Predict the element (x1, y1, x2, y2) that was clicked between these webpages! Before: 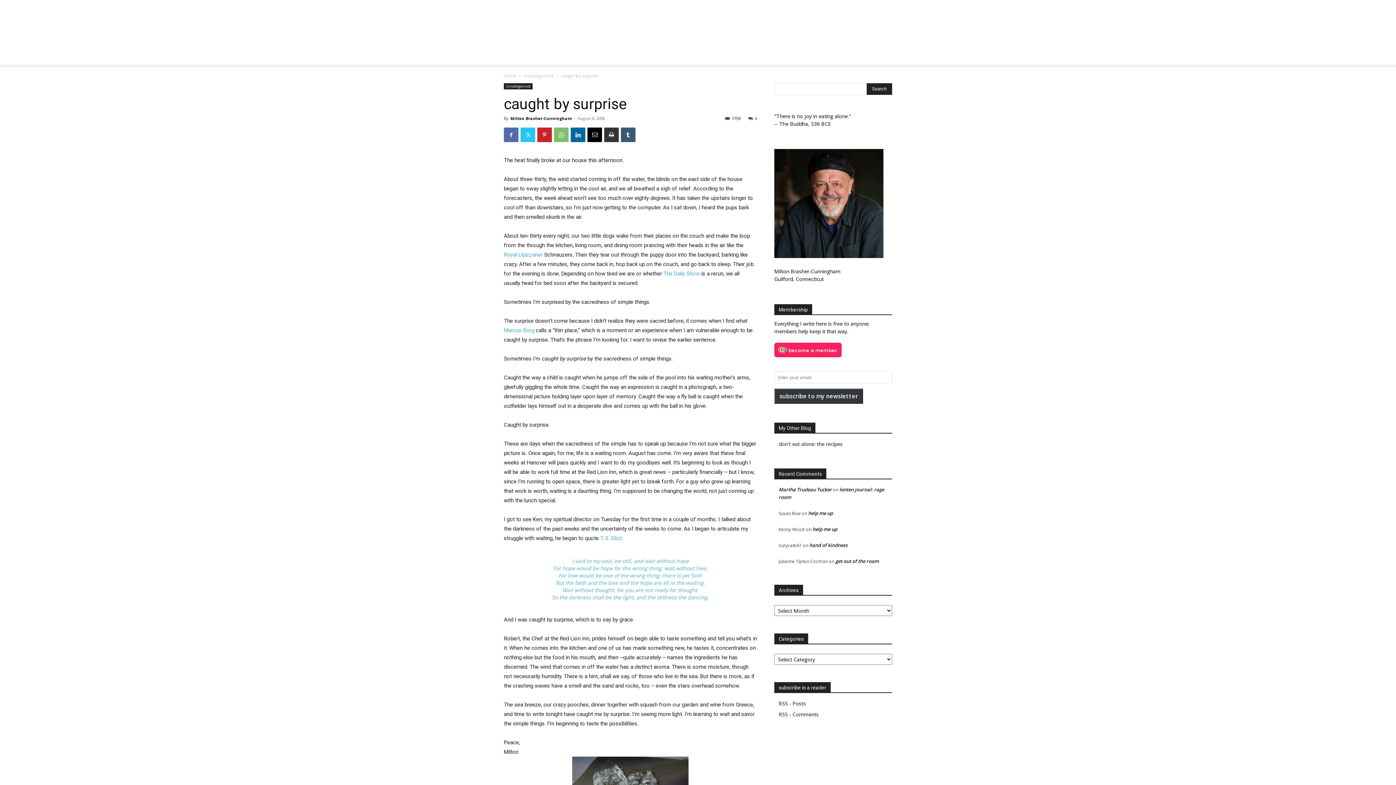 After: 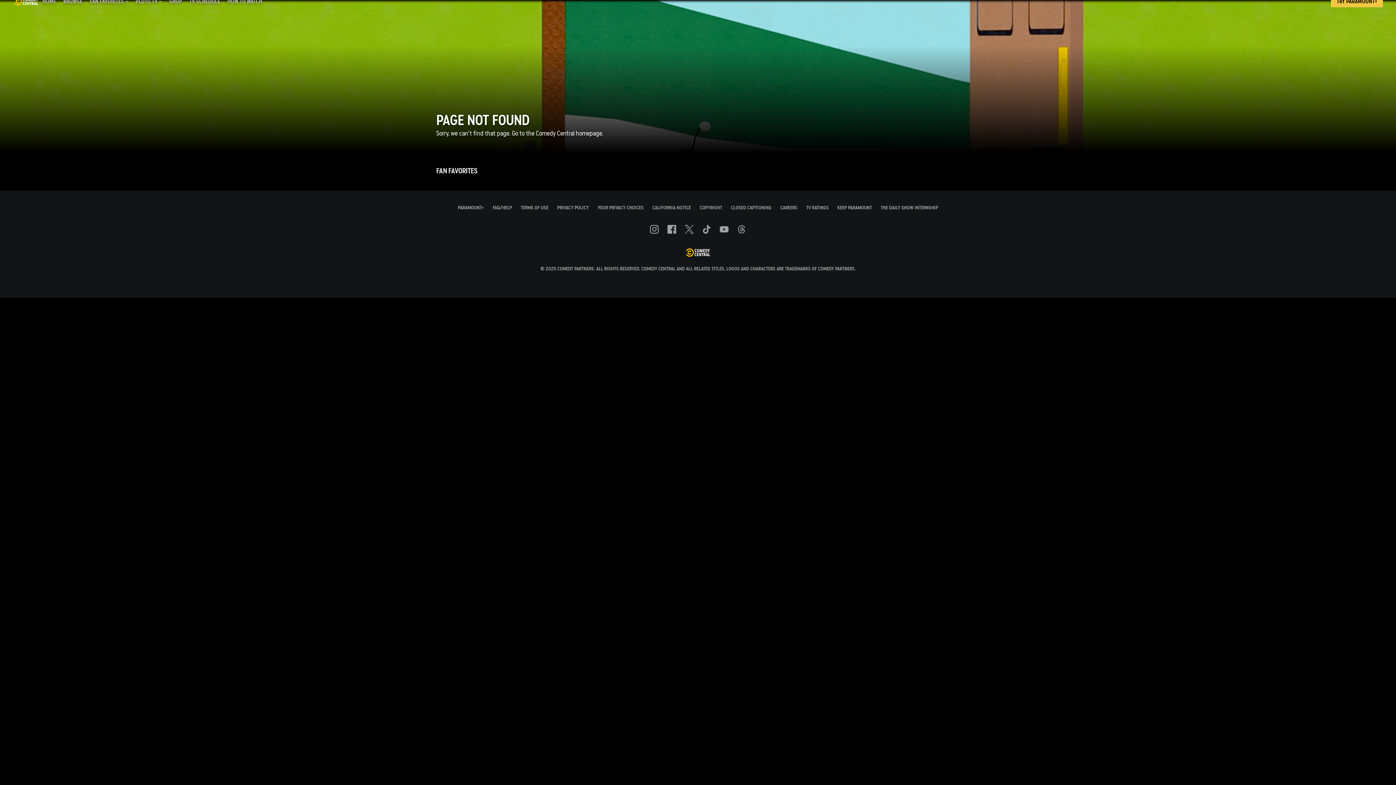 Action: bbox: (663, 270, 700, 277) label: The Daily Show